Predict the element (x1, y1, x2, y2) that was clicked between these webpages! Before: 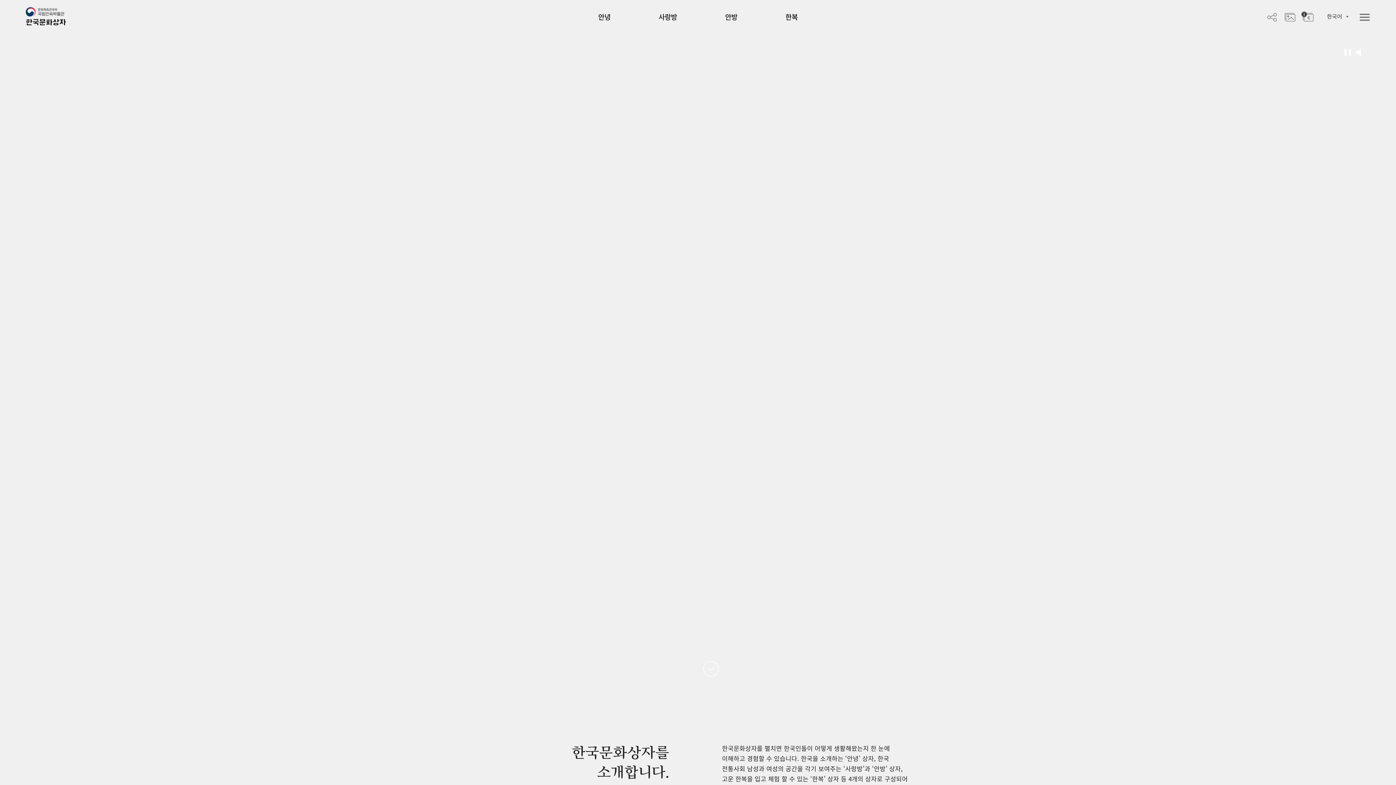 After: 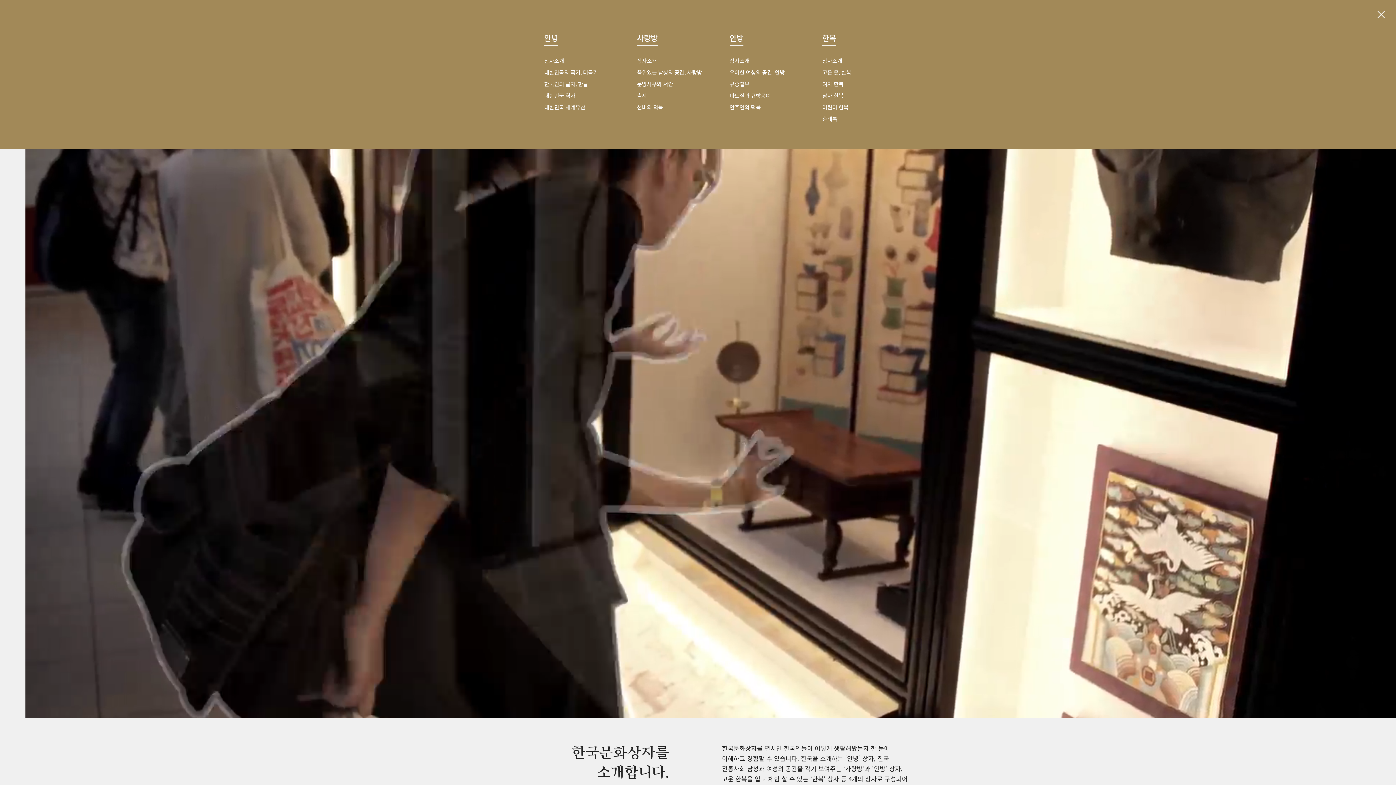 Action: bbox: (1359, 13, 1370, 22) label: 전체메뉴